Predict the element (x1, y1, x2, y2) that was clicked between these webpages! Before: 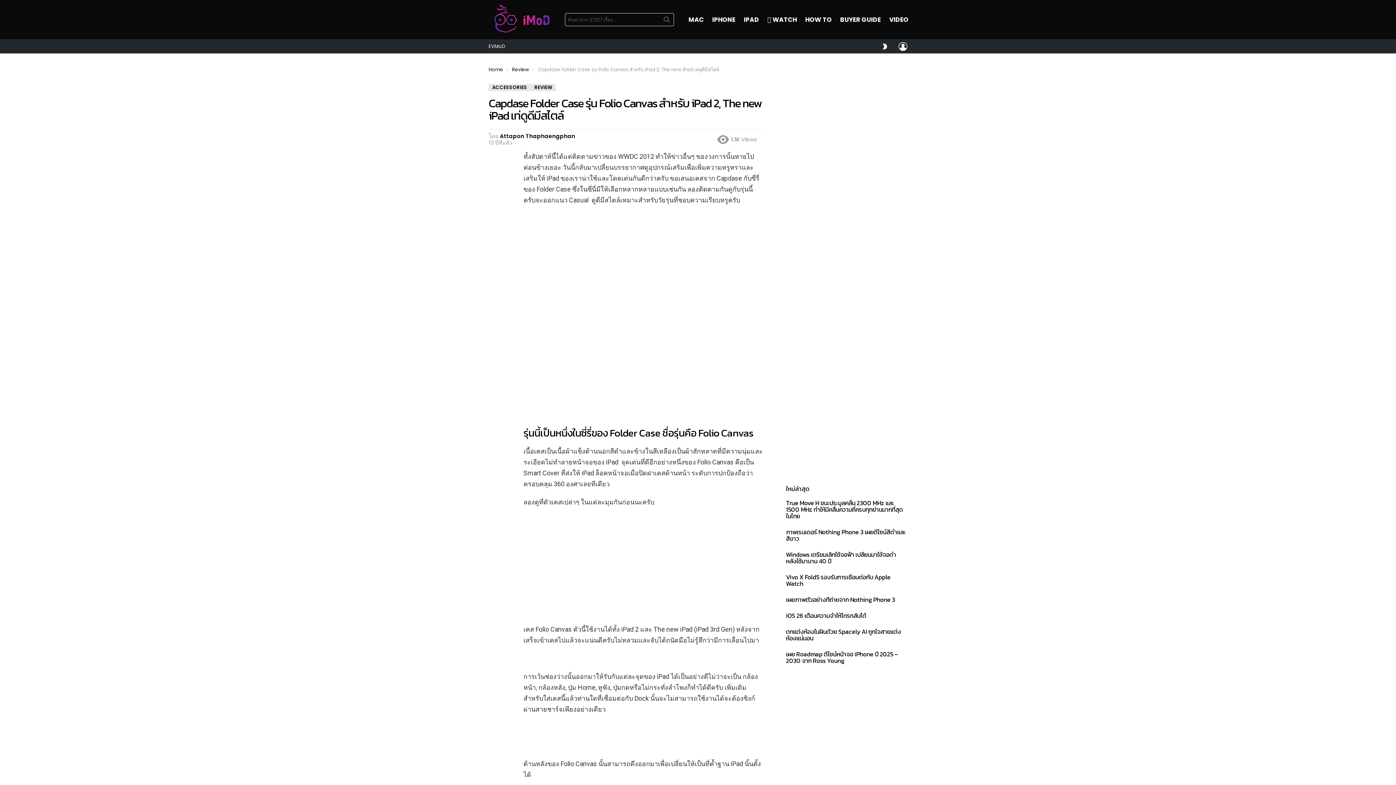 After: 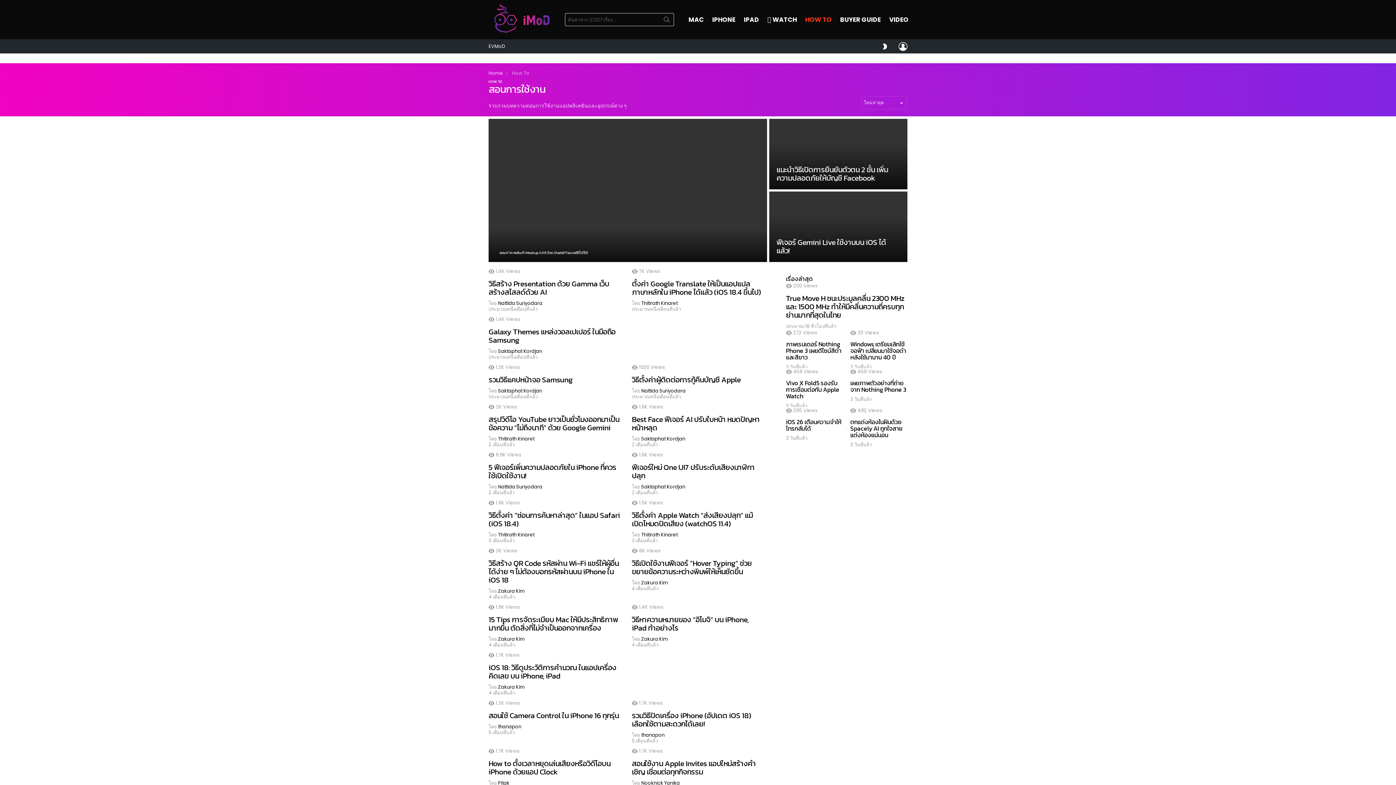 Action: bbox: (801, 14, 835, 25) label: HOW TO